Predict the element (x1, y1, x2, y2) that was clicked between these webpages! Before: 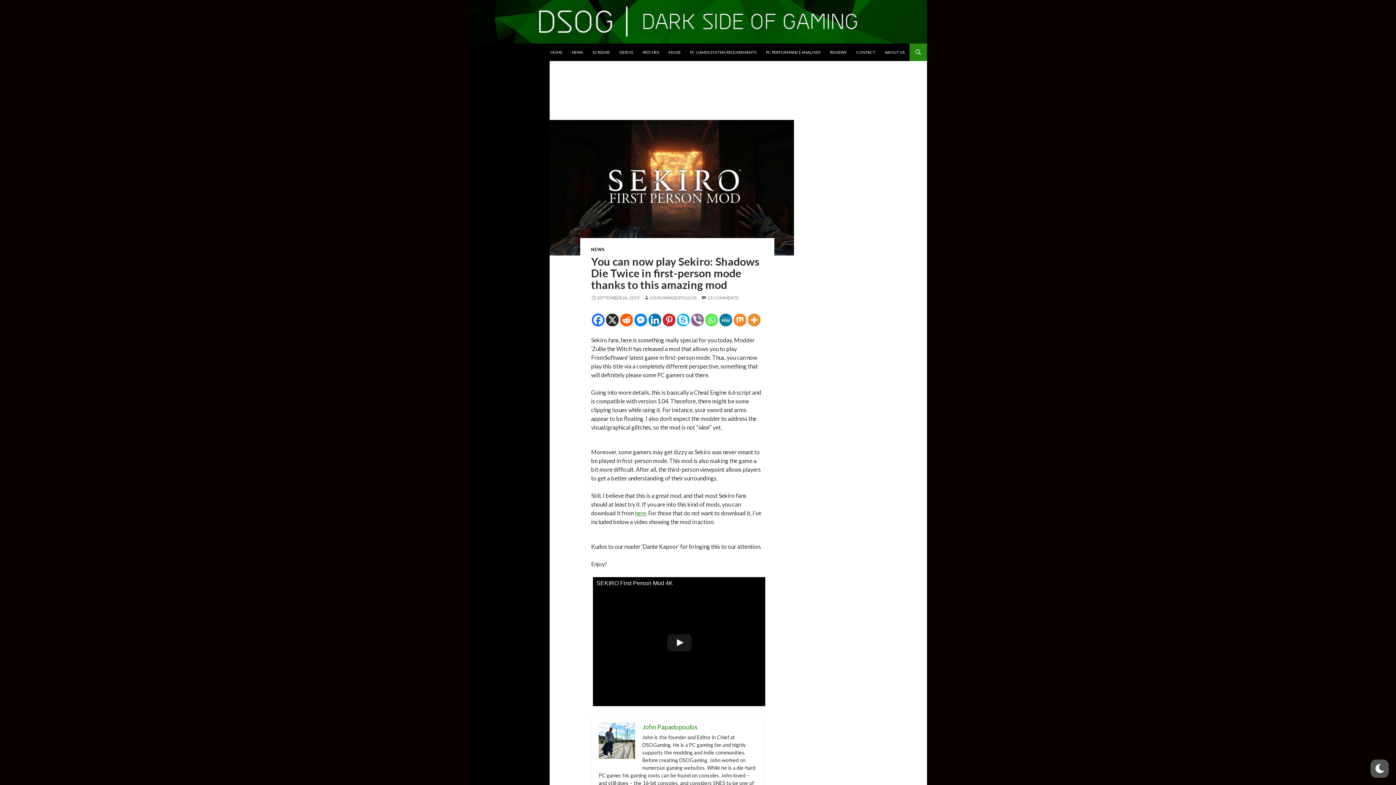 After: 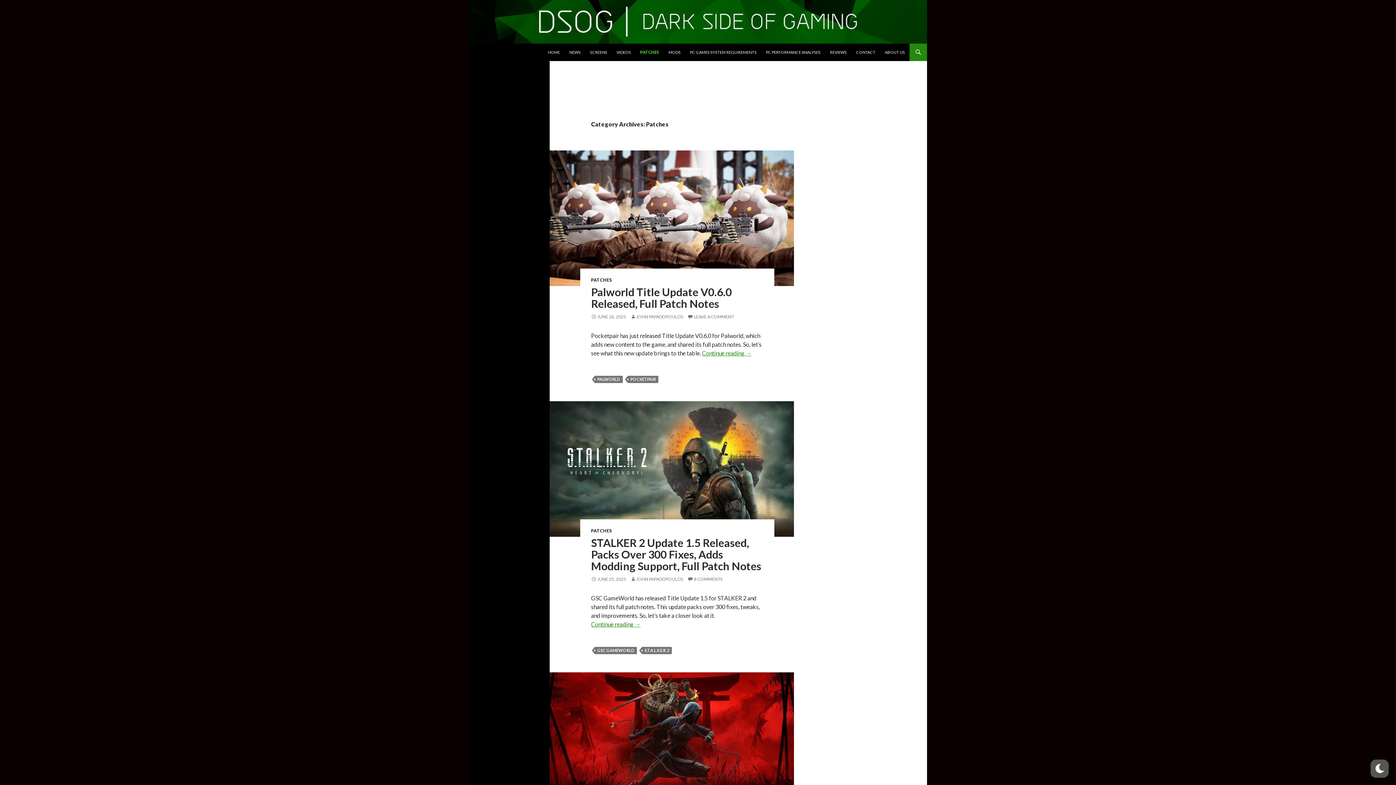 Action: label: PATCHES bbox: (469, 148, 549, 161)